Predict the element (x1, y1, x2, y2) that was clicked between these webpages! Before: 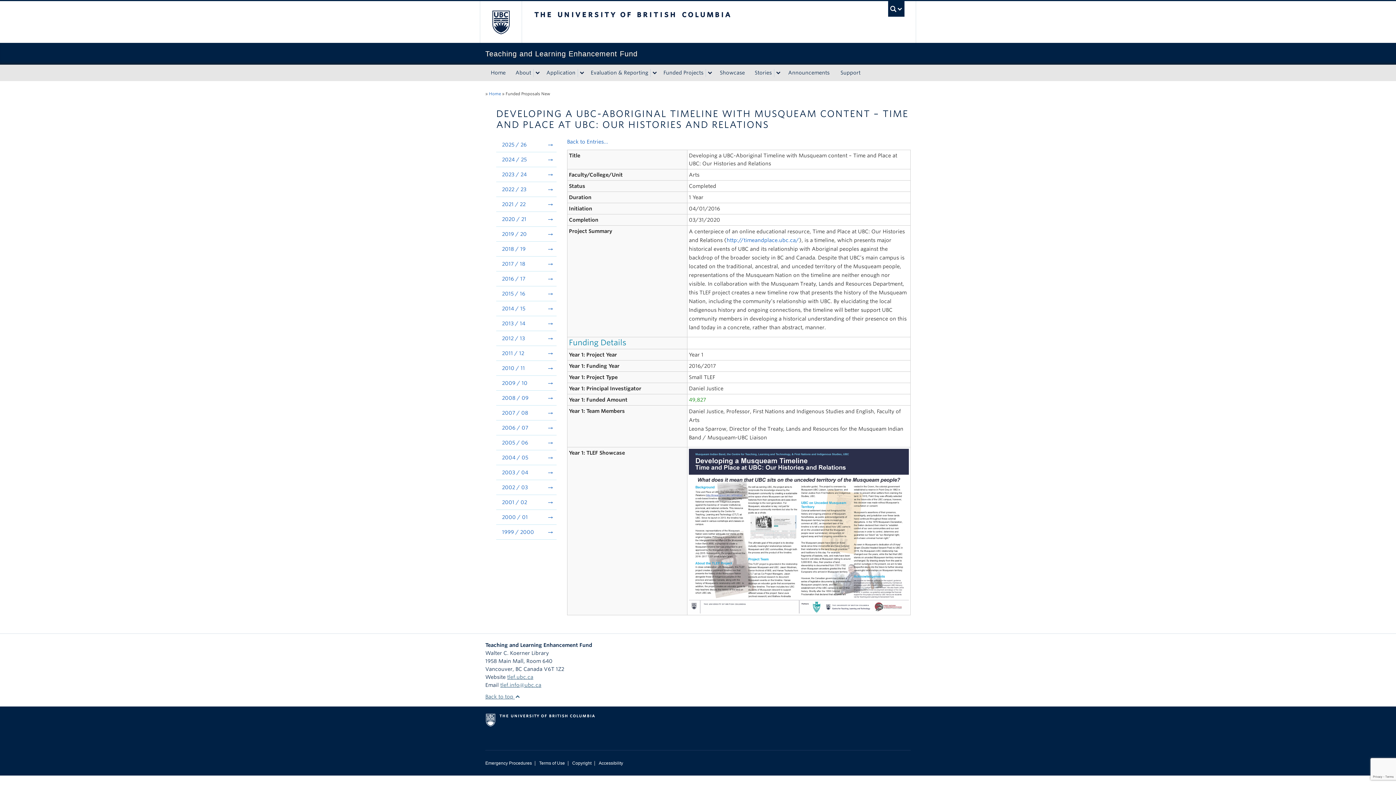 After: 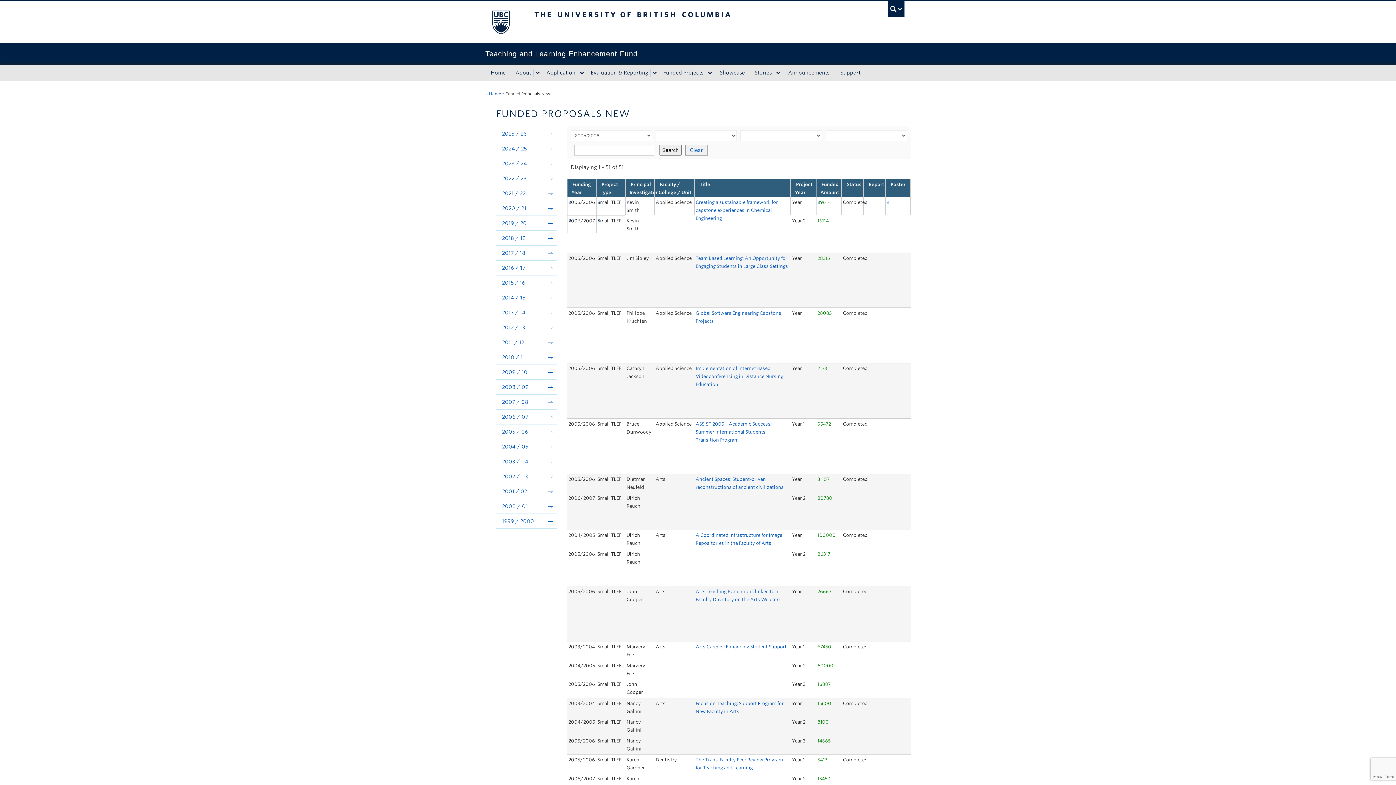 Action: bbox: (496, 435, 556, 450) label: 2005 / 06